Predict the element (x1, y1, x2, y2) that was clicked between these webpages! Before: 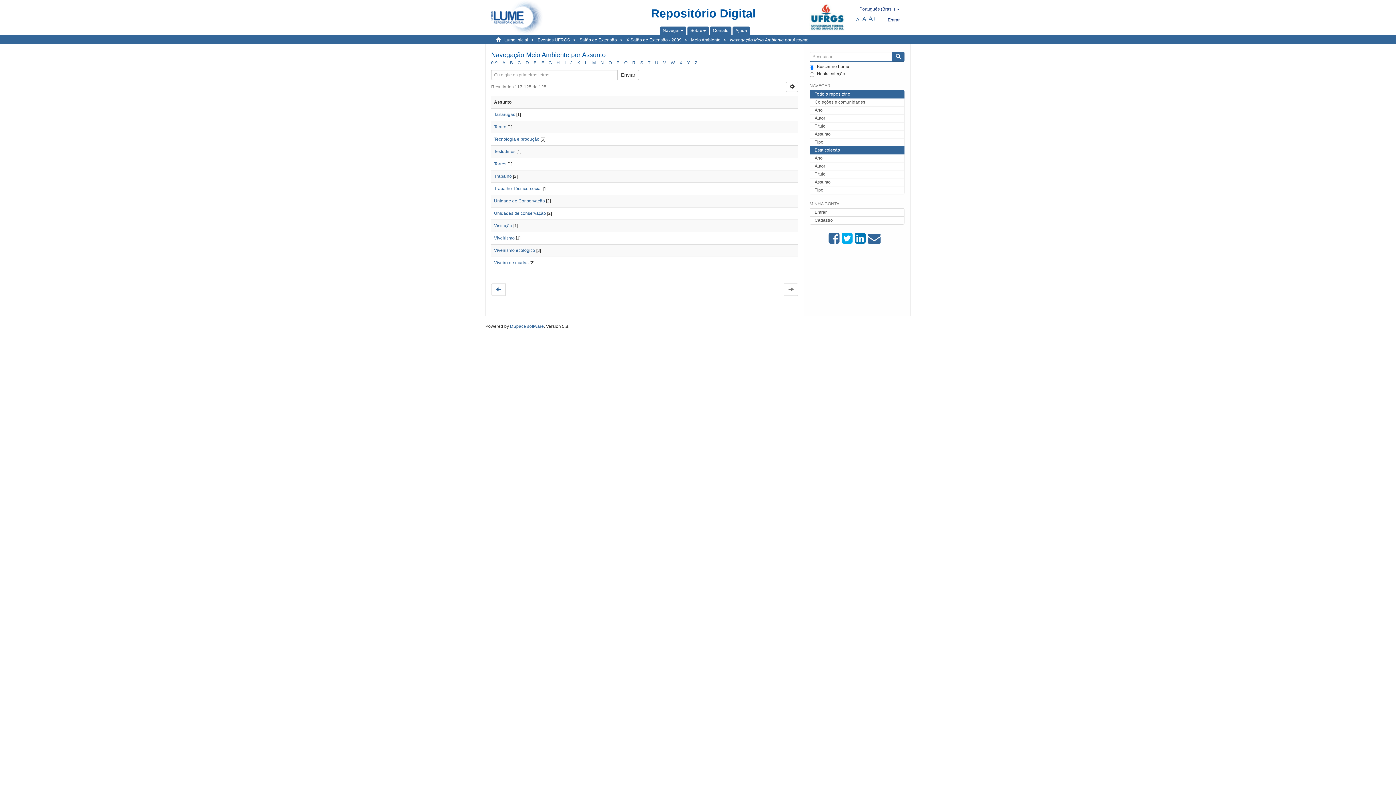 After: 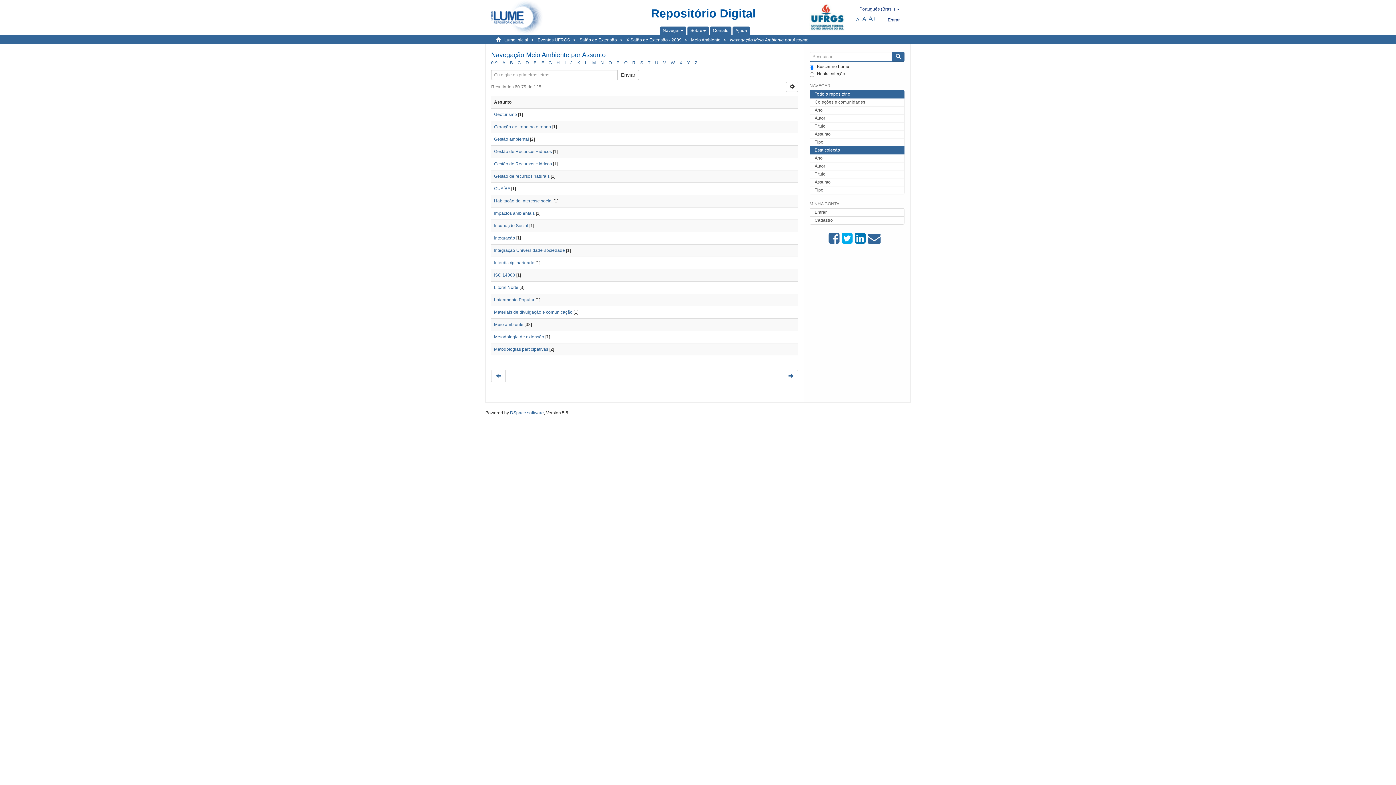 Action: label: G bbox: (548, 60, 552, 65)